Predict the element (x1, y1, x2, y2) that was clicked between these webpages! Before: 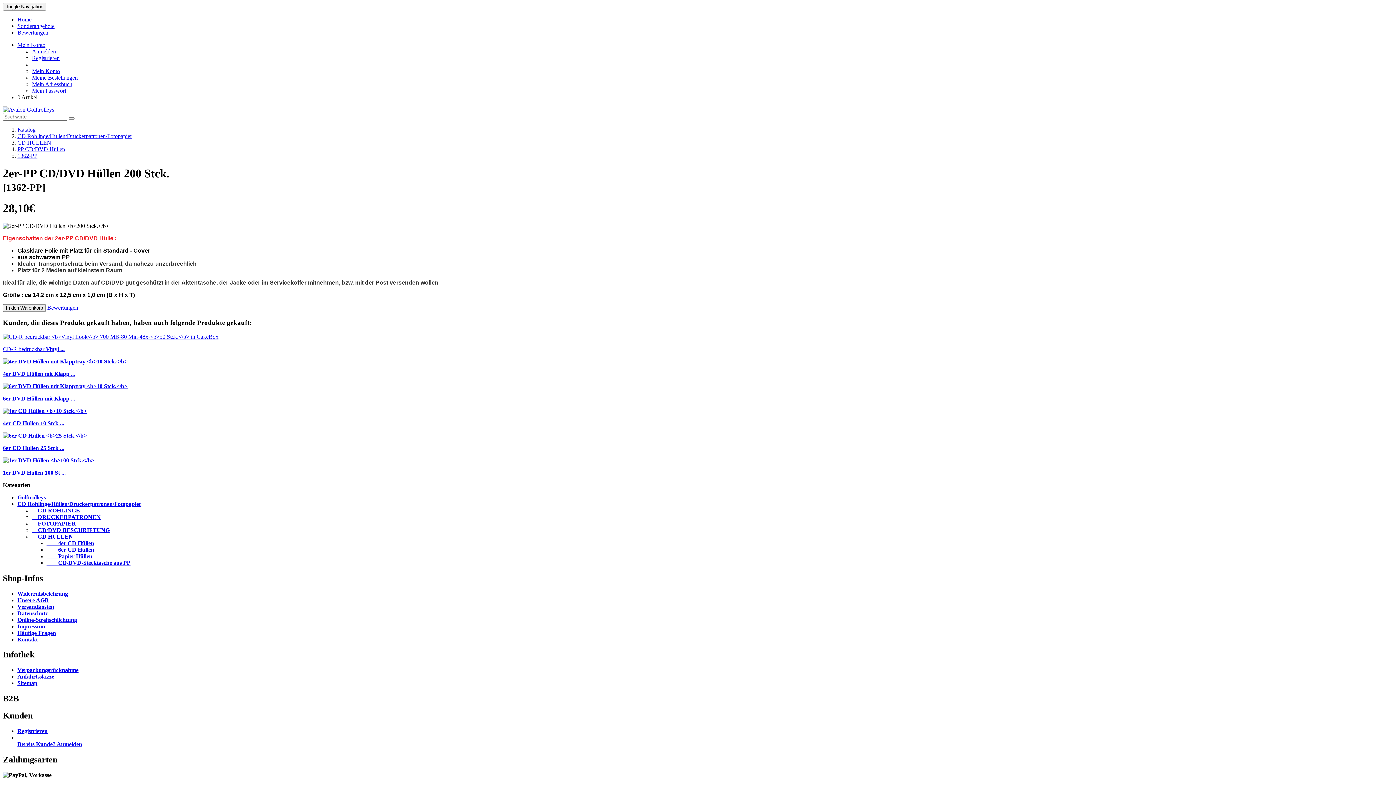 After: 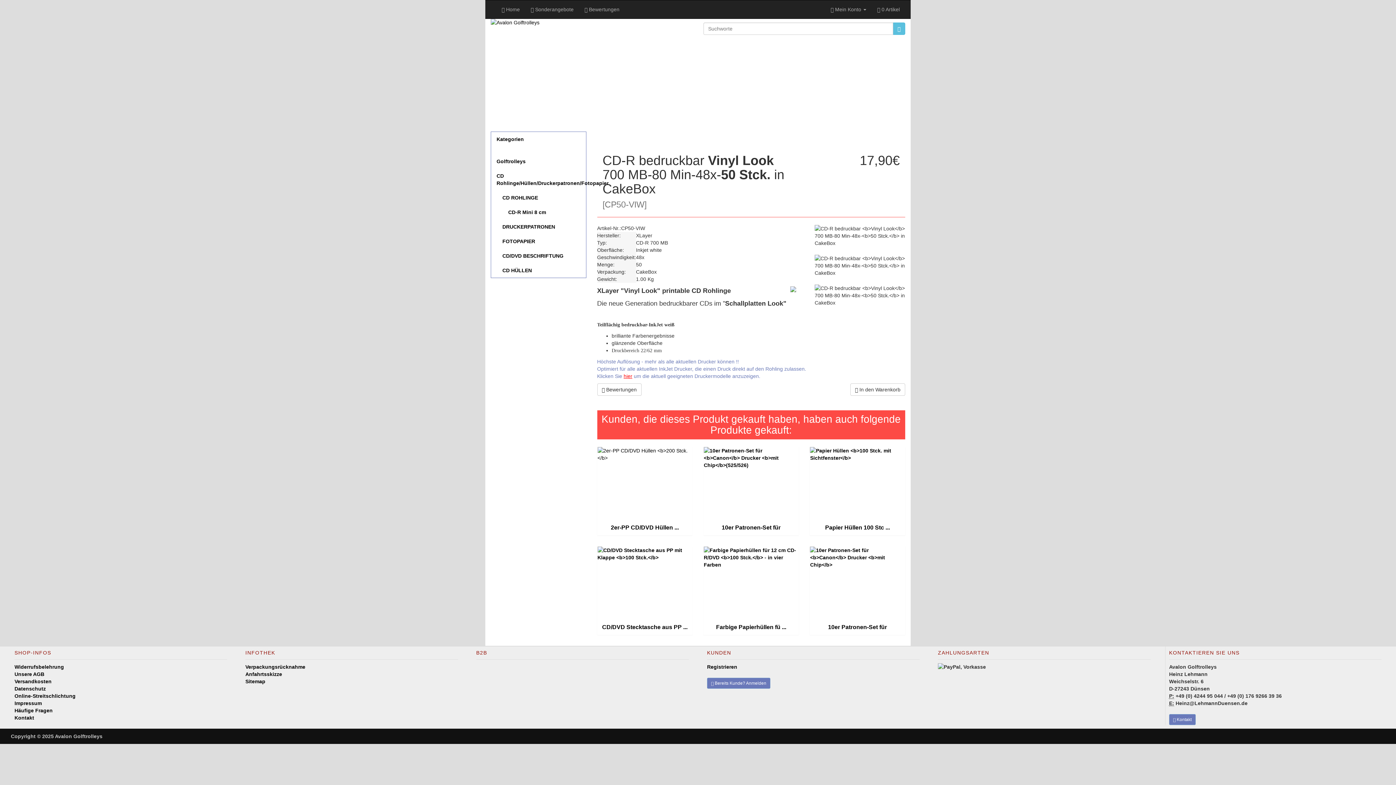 Action: bbox: (2, 333, 218, 339)